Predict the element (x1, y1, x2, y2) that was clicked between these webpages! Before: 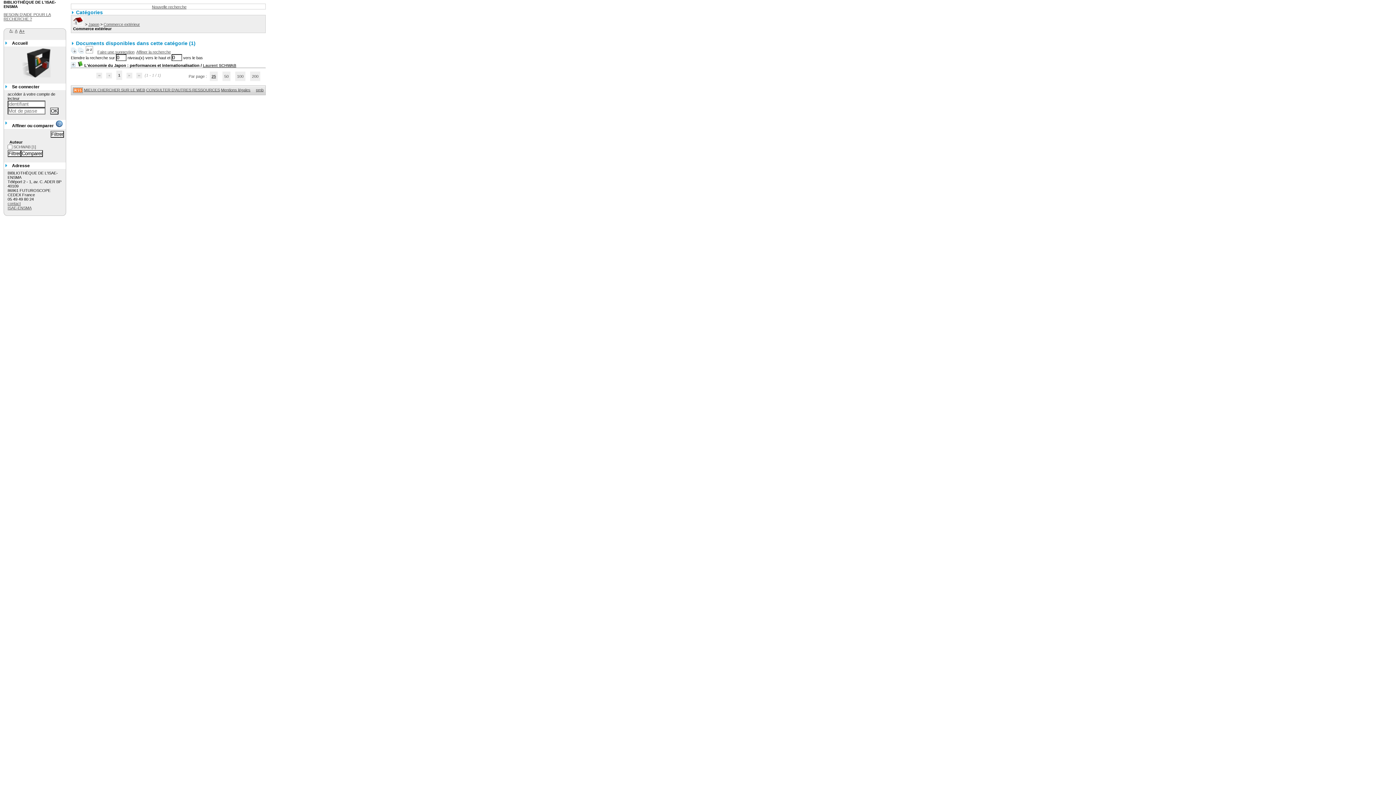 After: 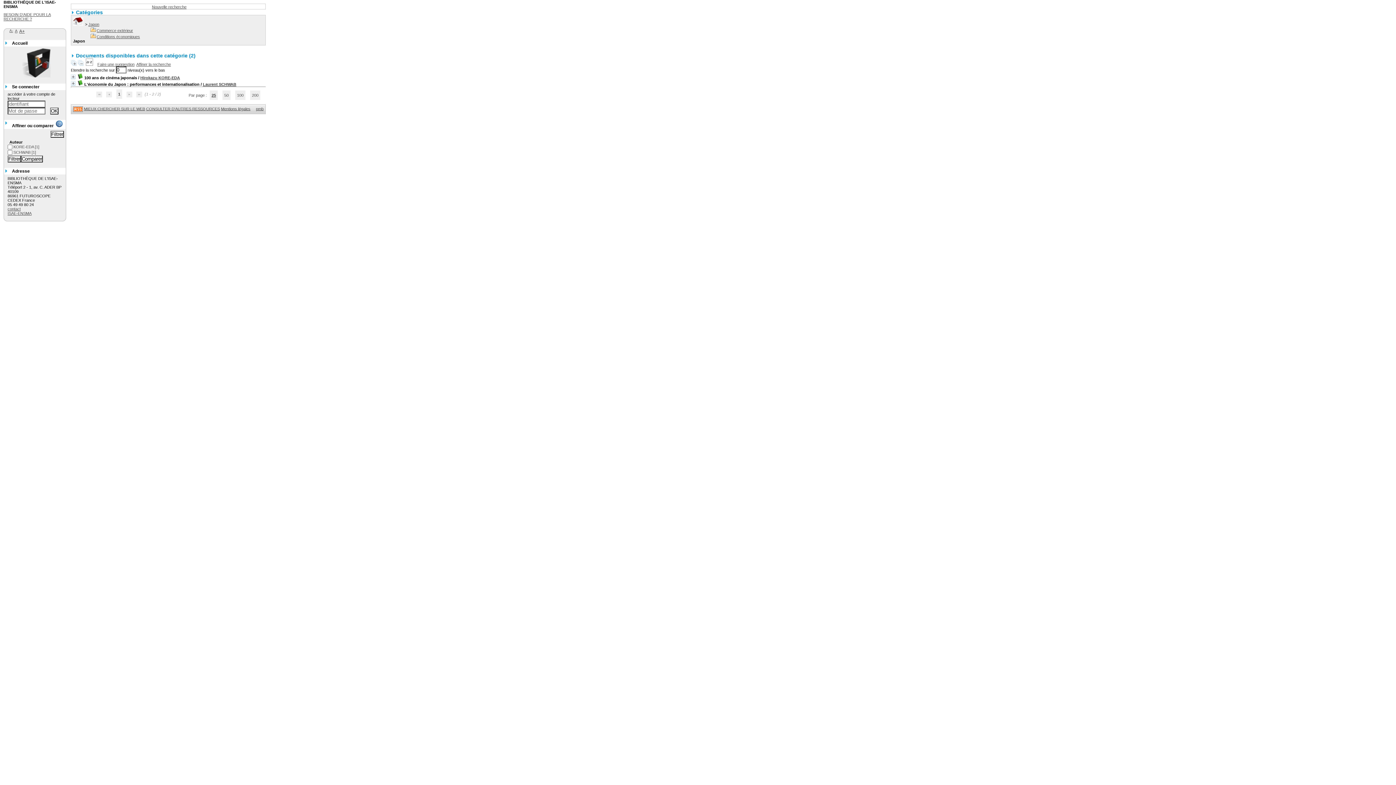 Action: label: Japon bbox: (88, 22, 99, 26)